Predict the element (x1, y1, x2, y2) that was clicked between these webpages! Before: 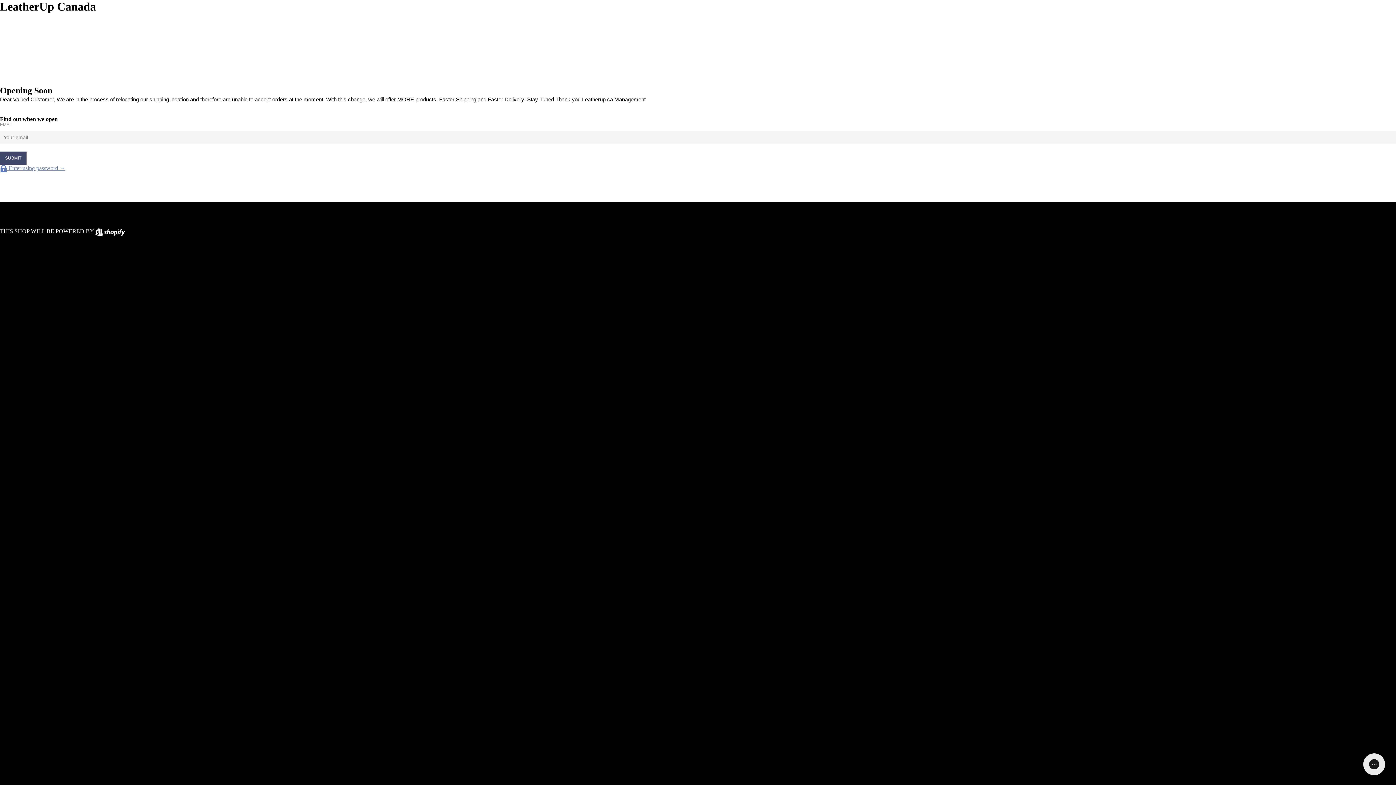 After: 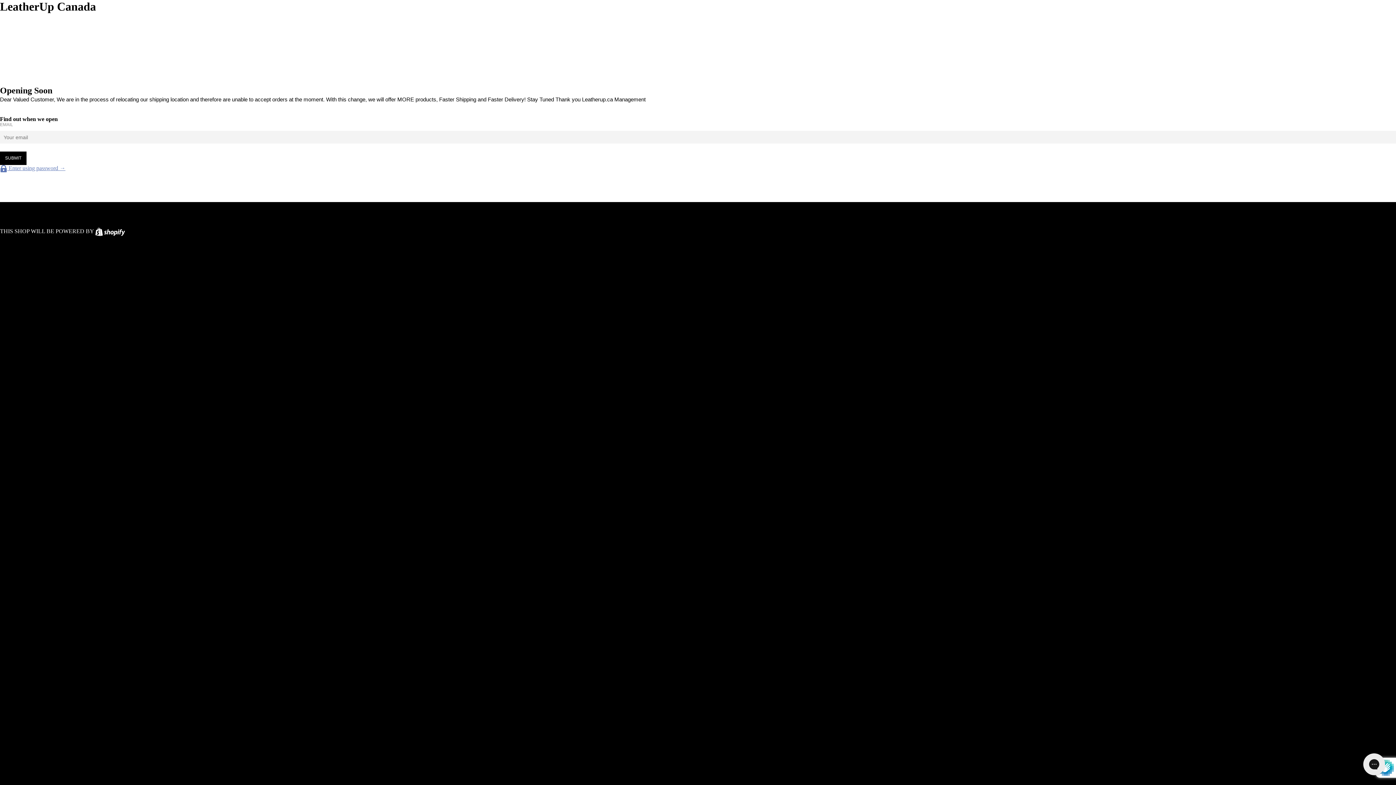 Action: bbox: (0, 151, 26, 165) label: SUBMIT